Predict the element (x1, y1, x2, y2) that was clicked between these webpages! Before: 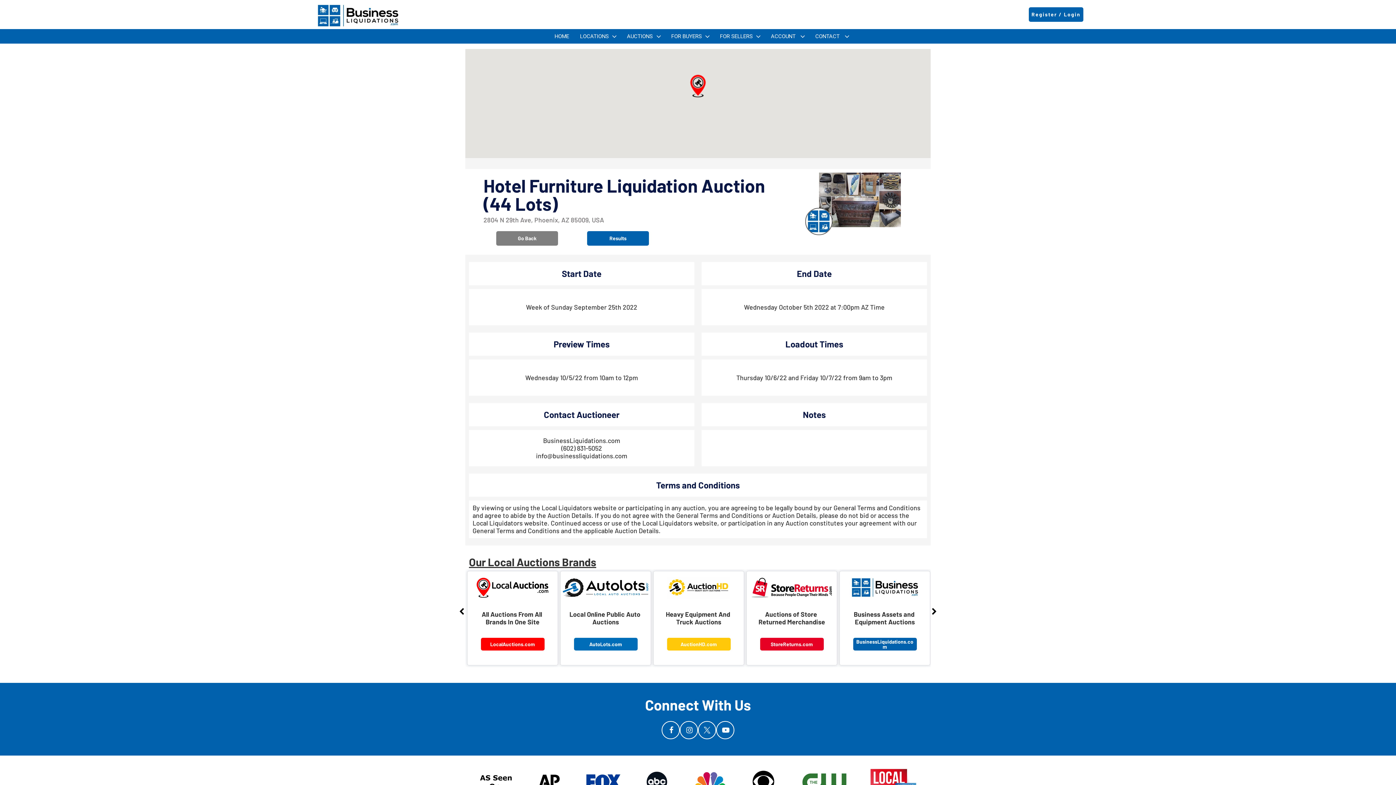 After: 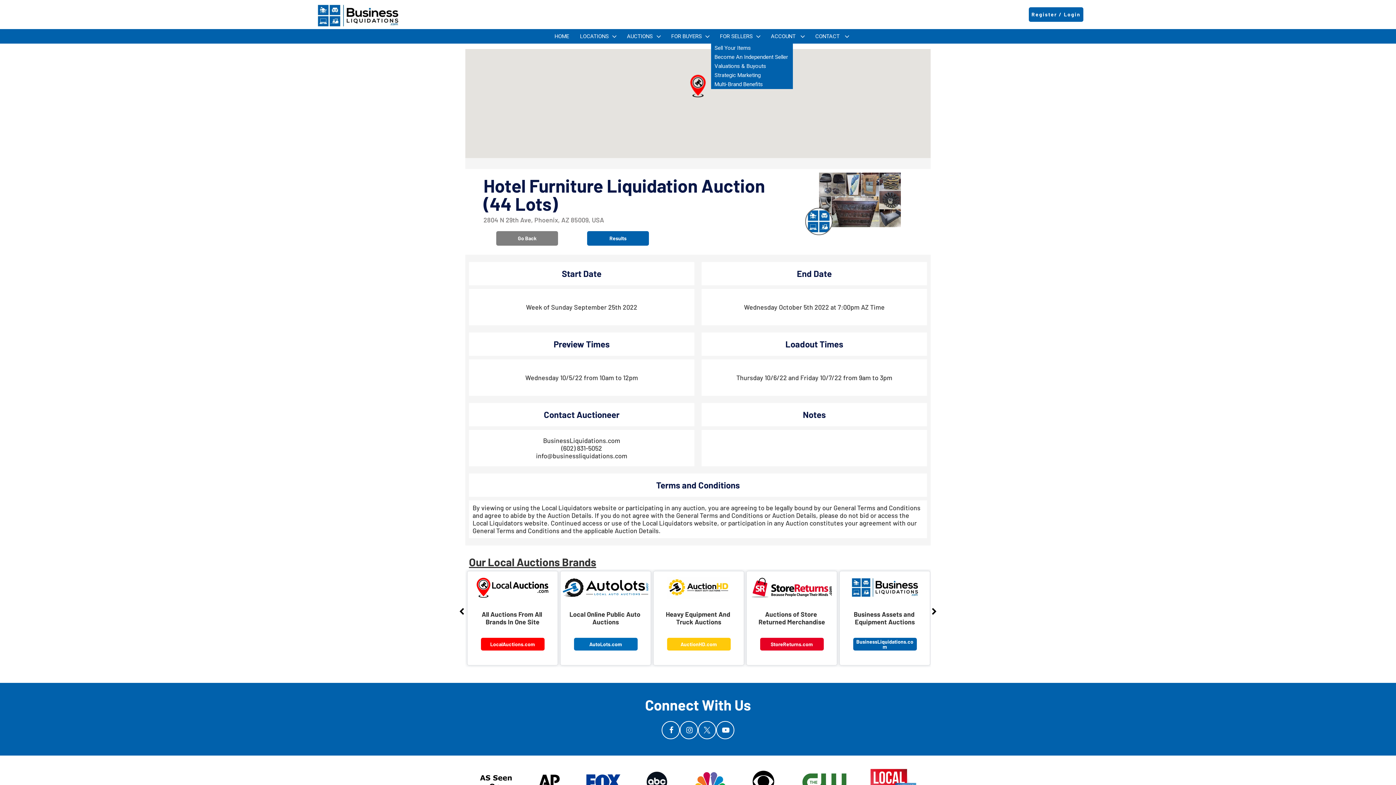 Action: bbox: (754, 32, 762, 40)